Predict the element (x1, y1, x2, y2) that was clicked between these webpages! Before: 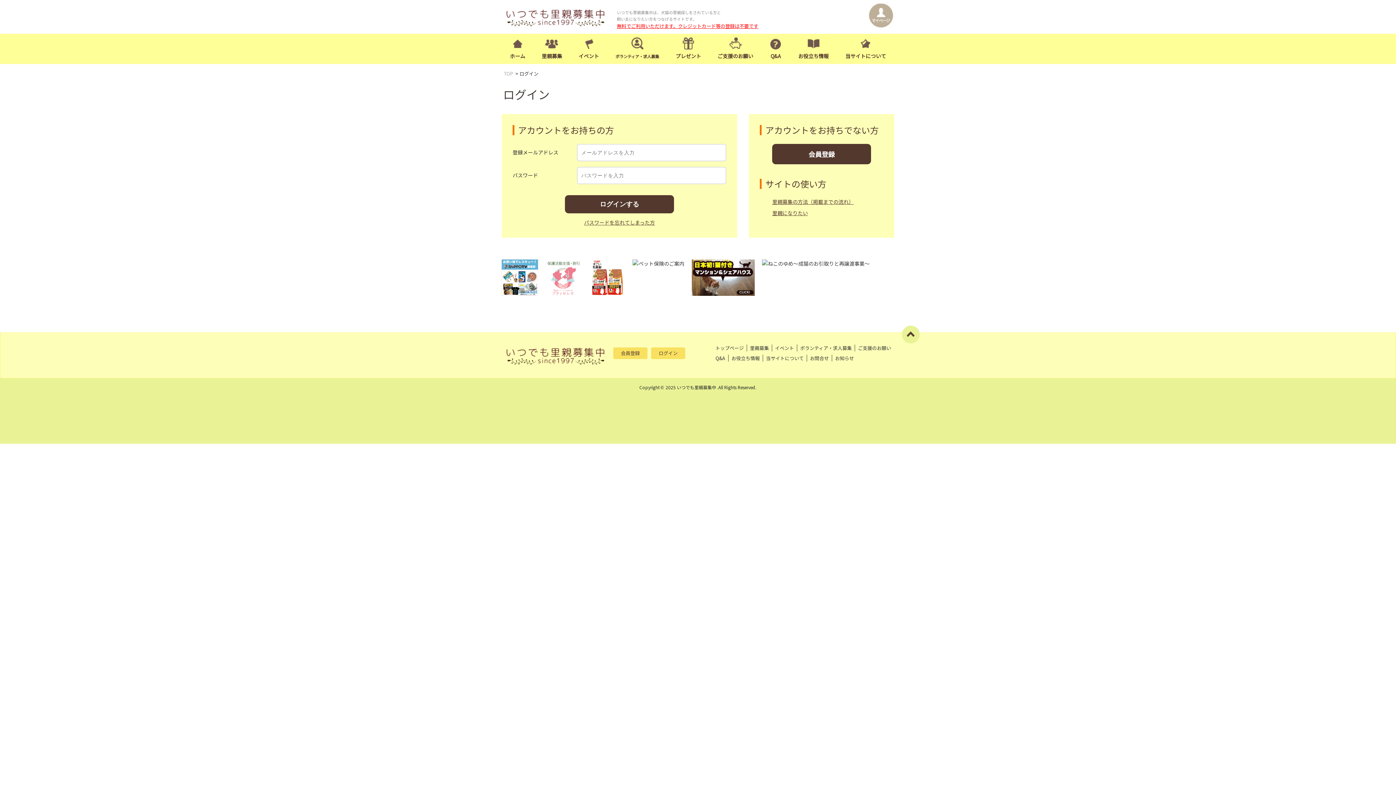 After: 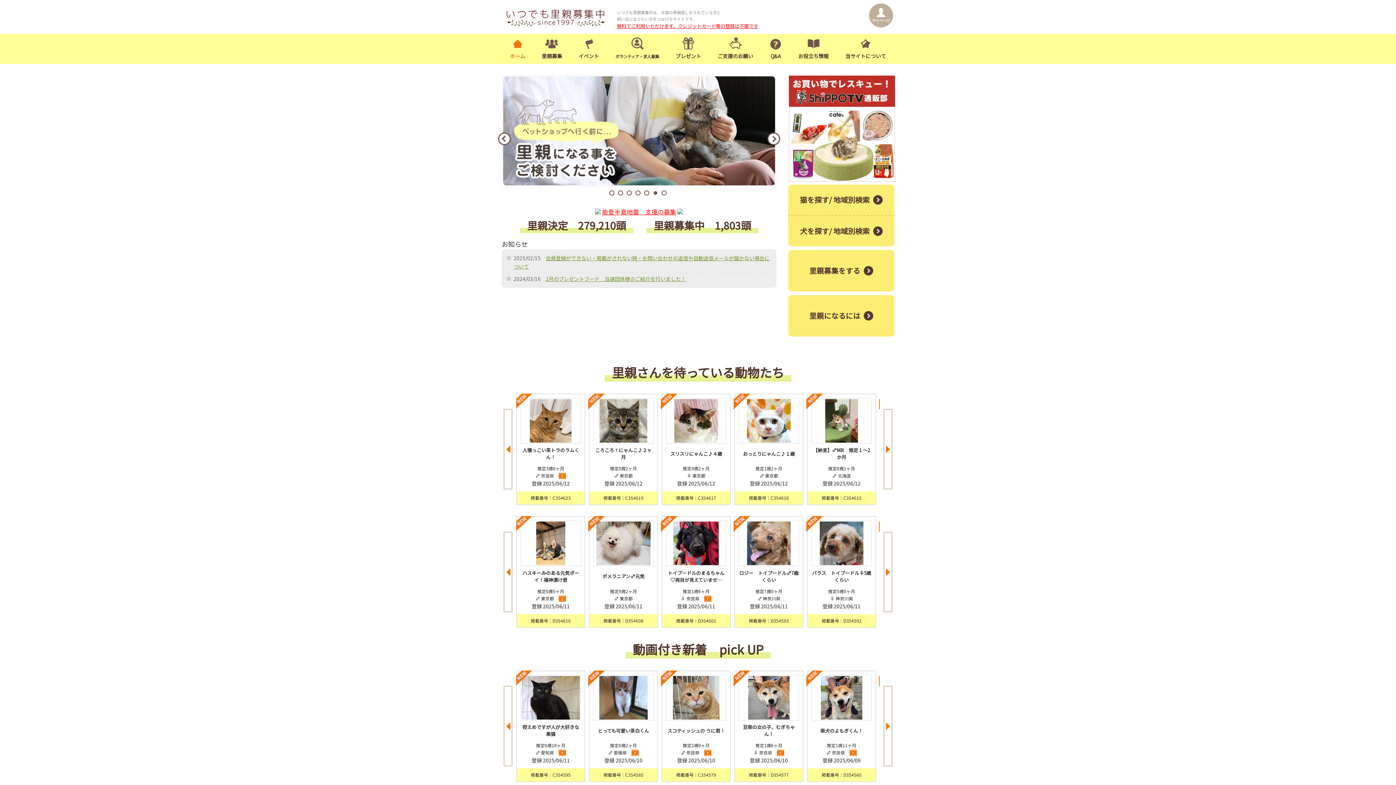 Action: label: ホーム bbox: (510, 37, 525, 60)